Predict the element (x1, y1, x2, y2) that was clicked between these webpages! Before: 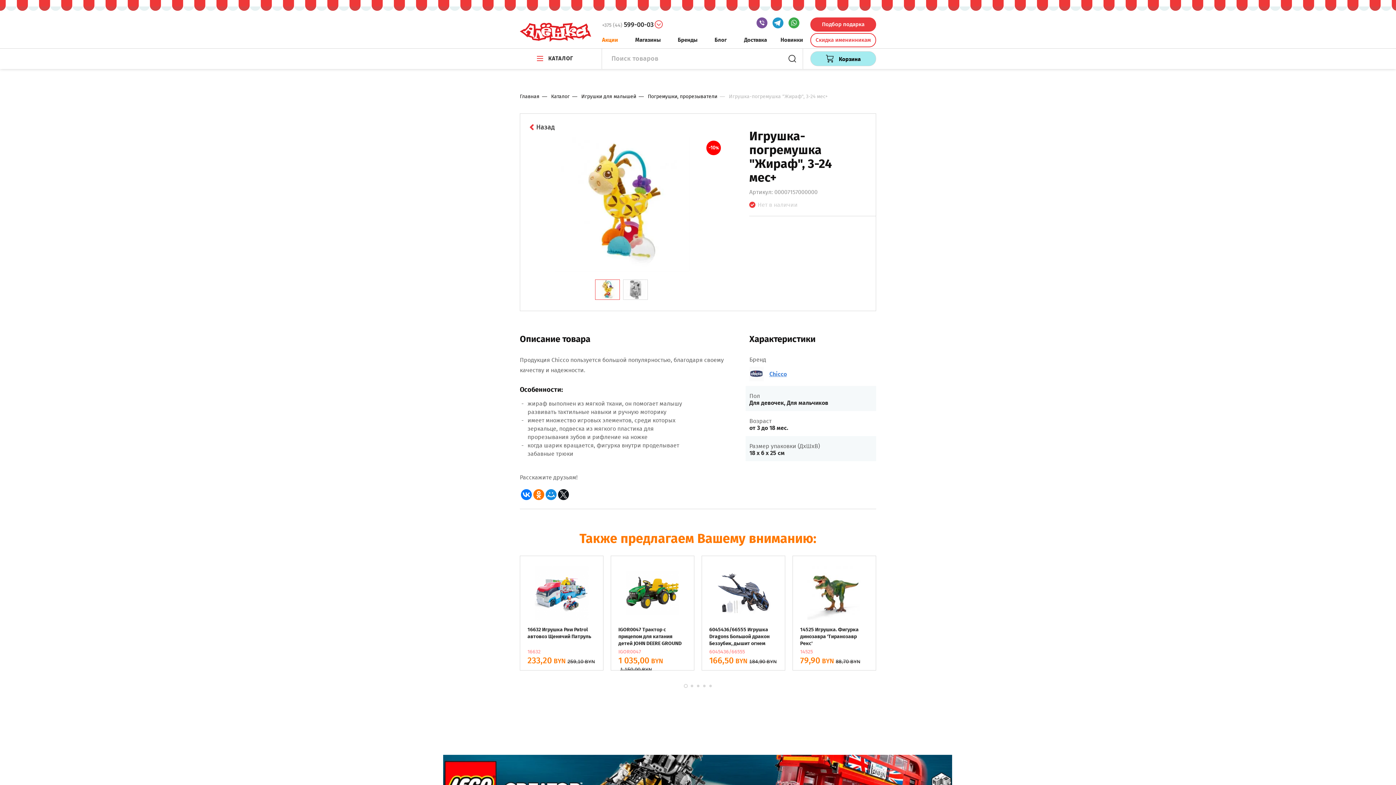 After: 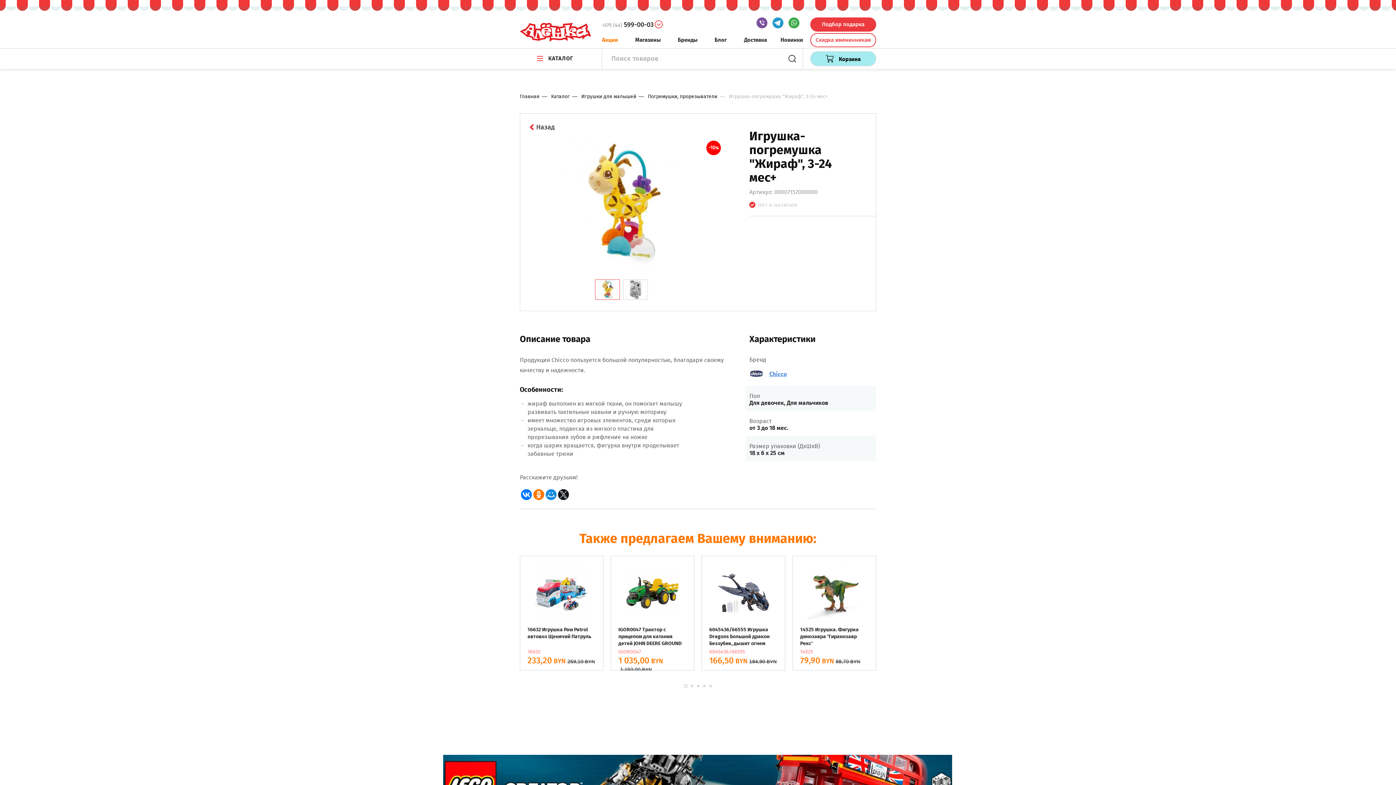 Action: bbox: (18, 500, 36, 514)